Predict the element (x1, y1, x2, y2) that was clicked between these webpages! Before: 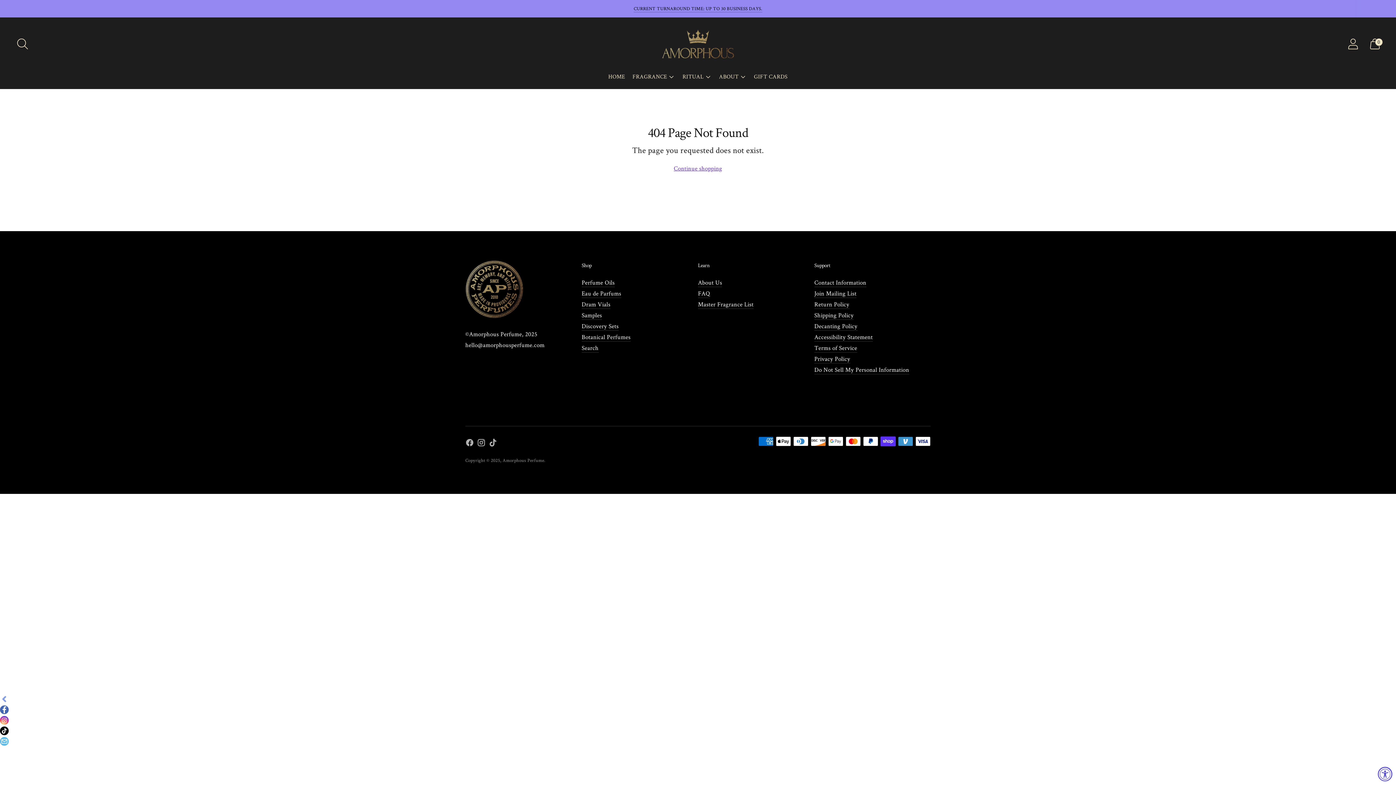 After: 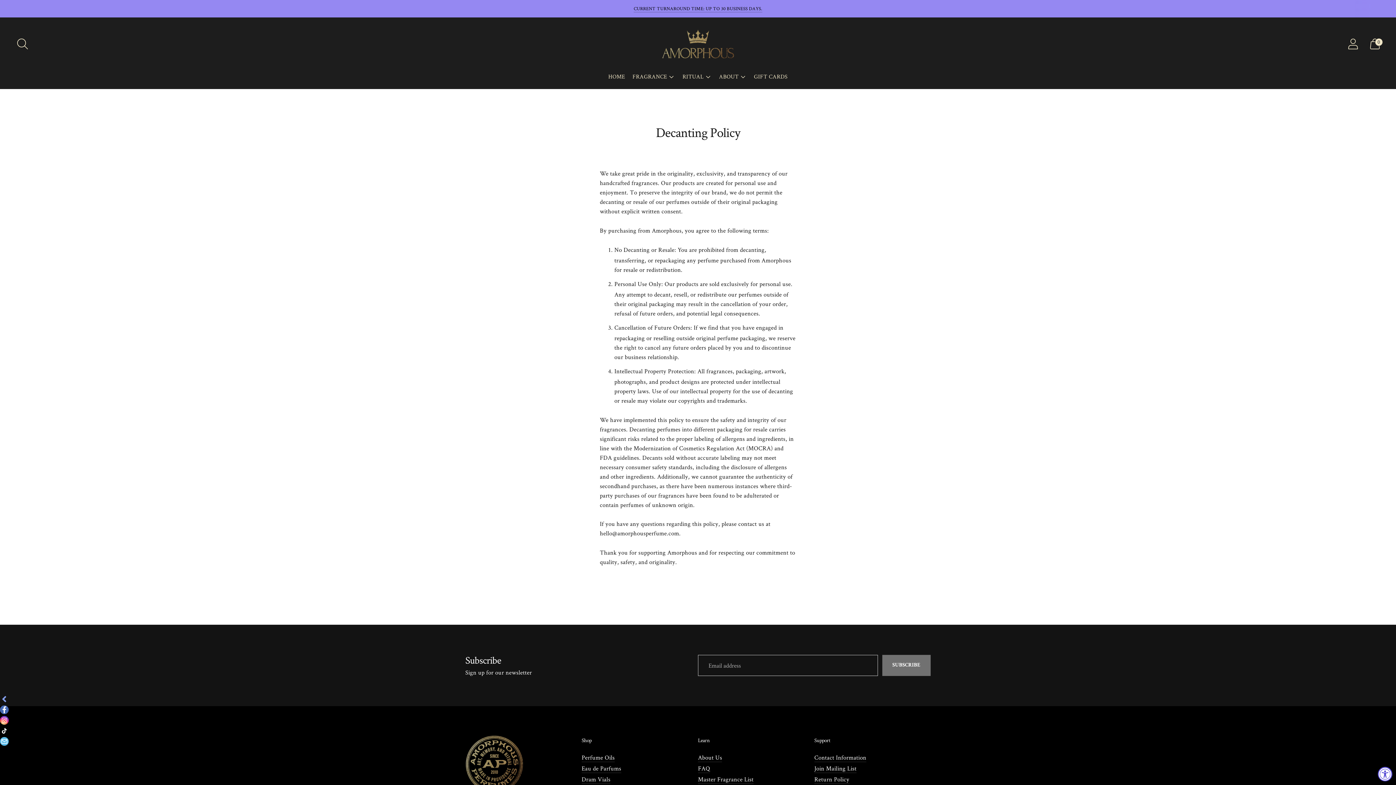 Action: label: Decanting Policy bbox: (814, 322, 857, 330)